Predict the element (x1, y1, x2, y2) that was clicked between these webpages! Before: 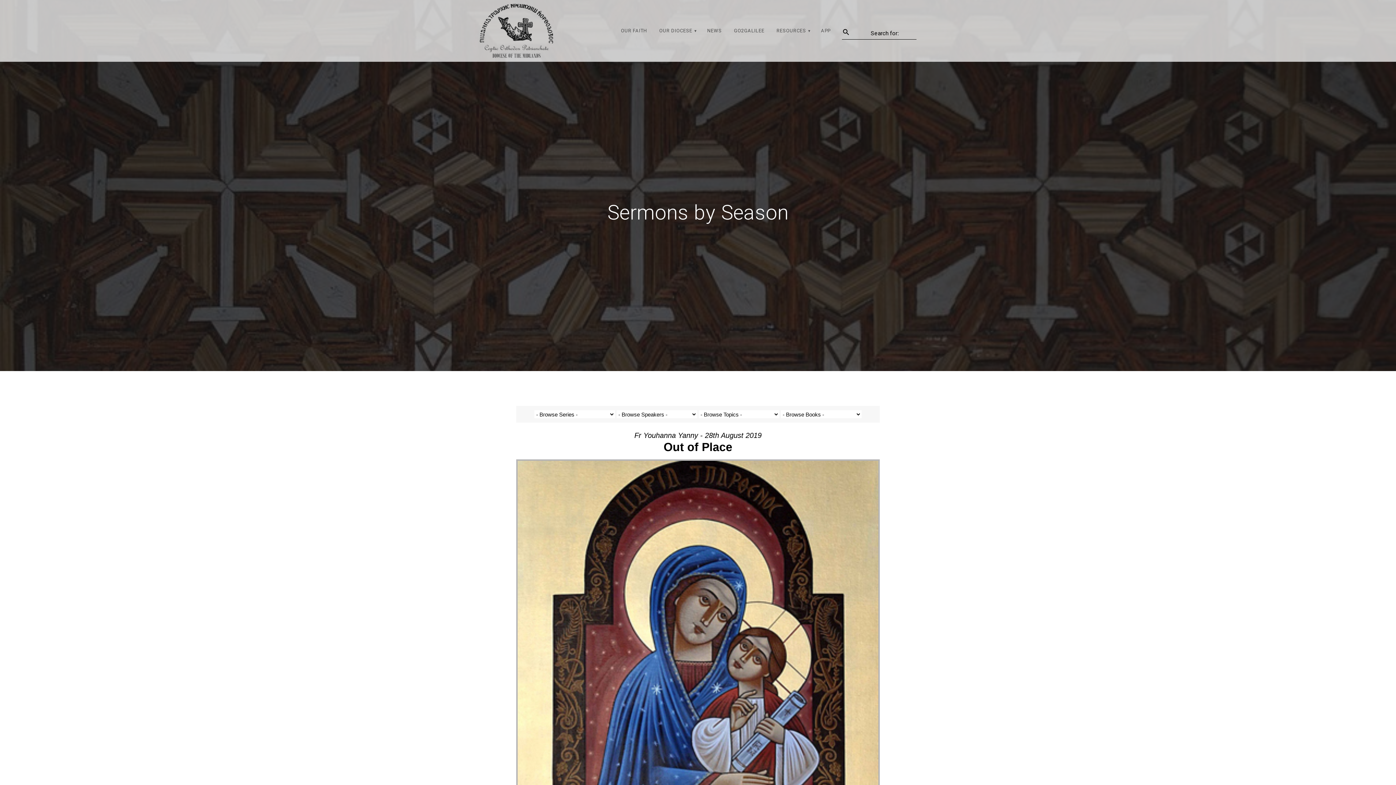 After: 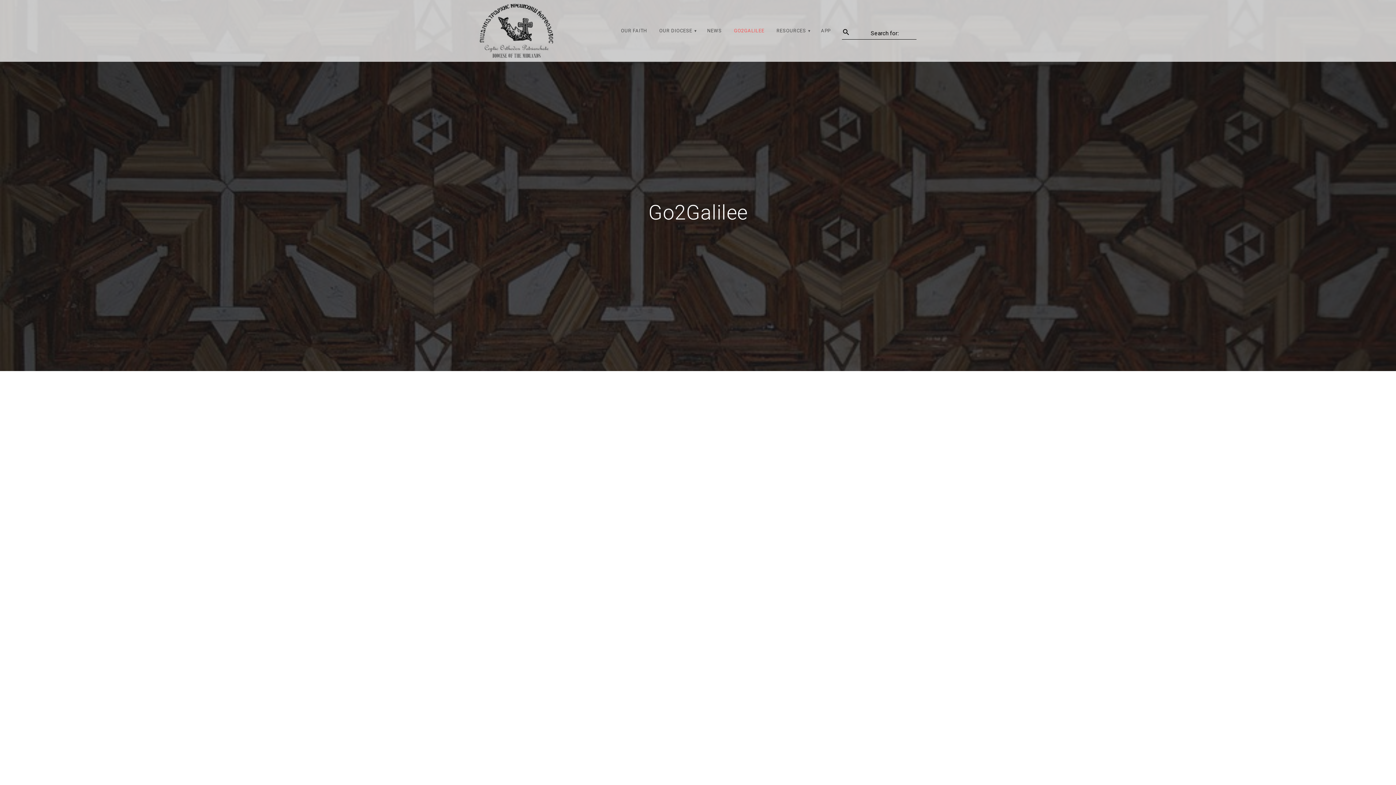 Action: bbox: (729, 23, 768, 38) label: GO2GALILEE